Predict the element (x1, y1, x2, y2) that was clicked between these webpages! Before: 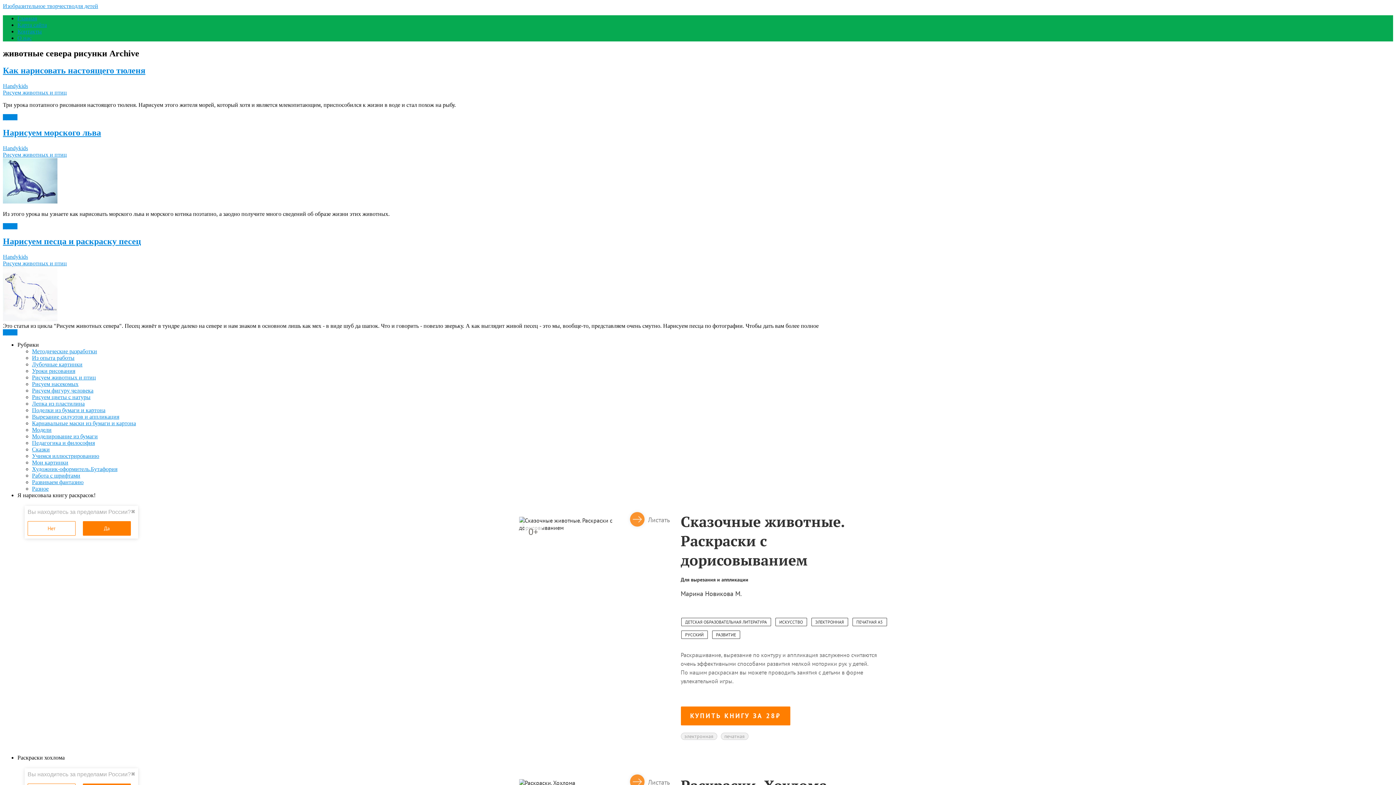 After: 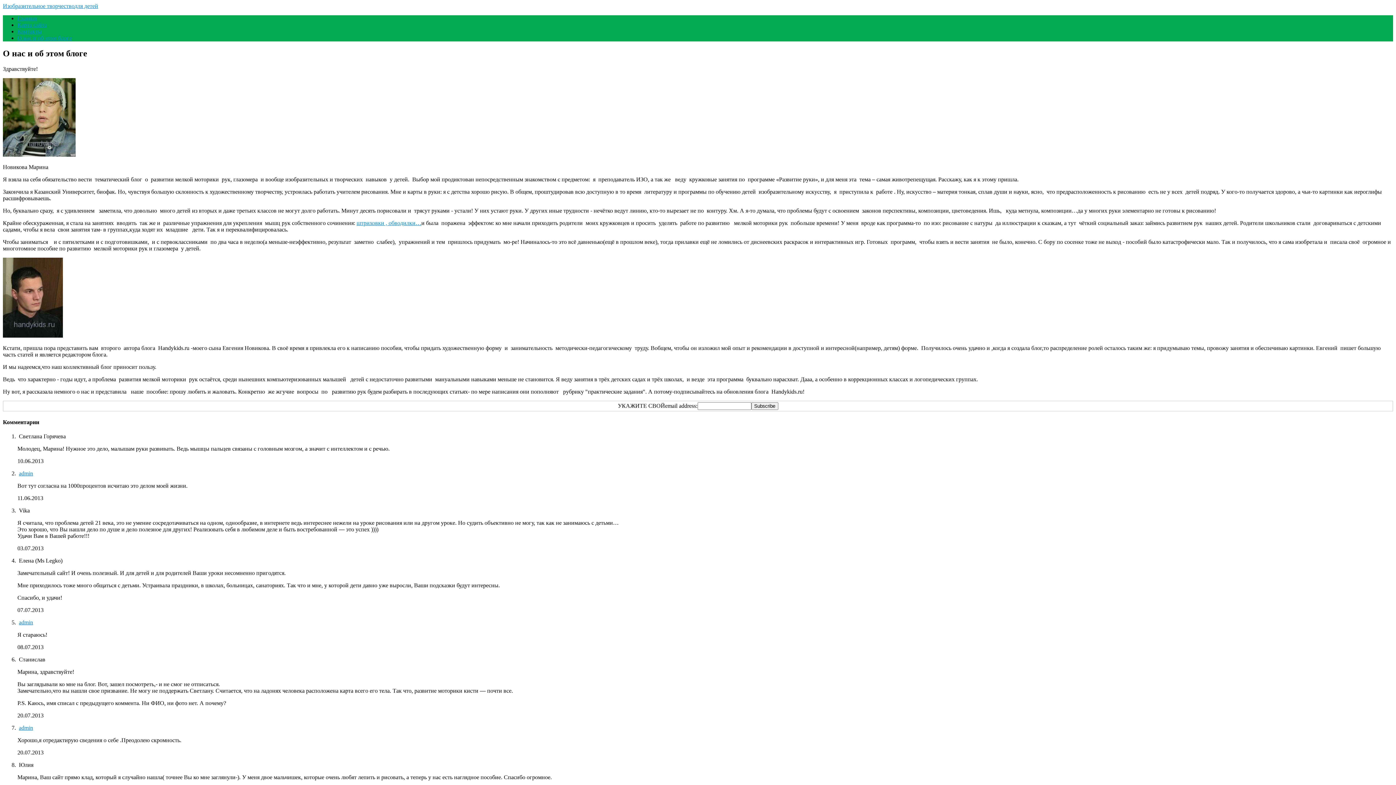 Action: label: О нас bbox: (17, 34, 31, 41)